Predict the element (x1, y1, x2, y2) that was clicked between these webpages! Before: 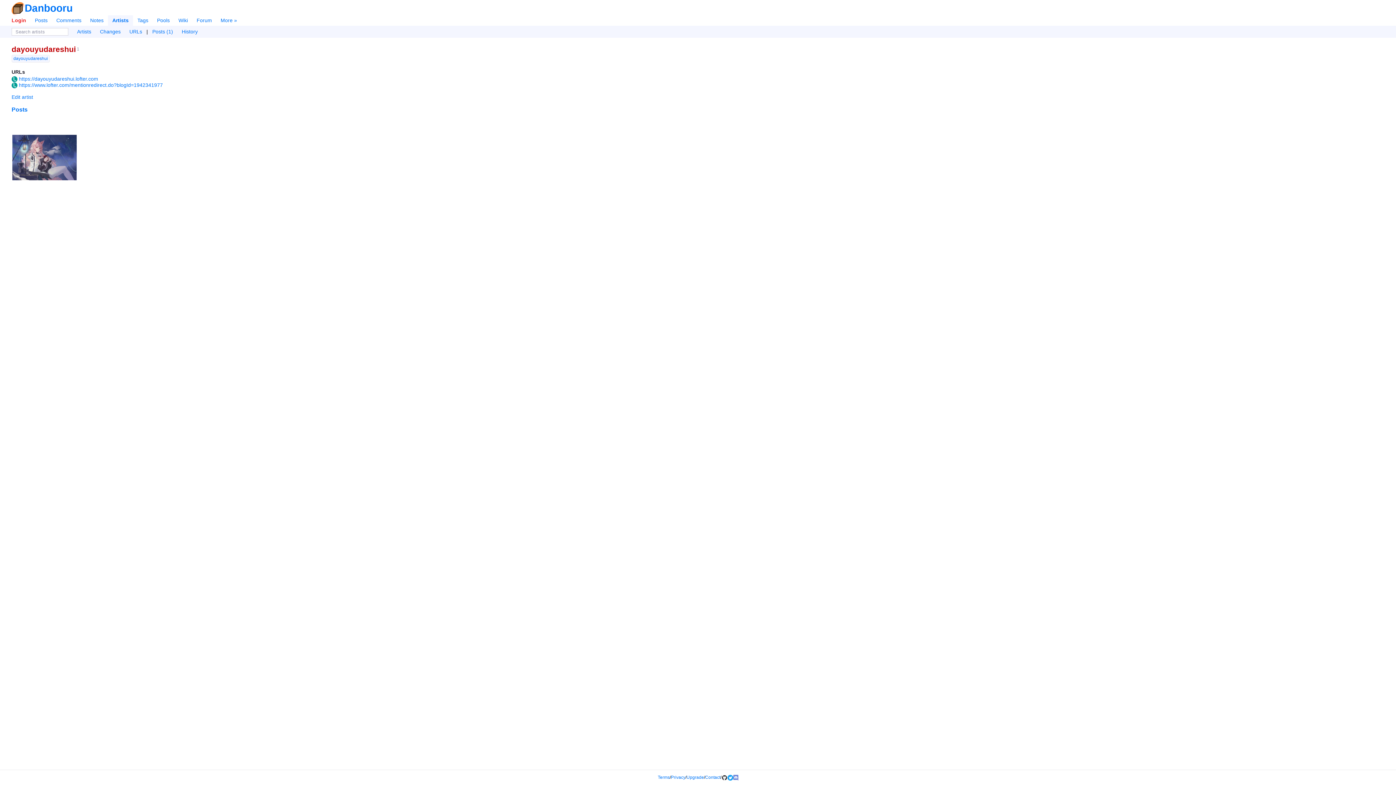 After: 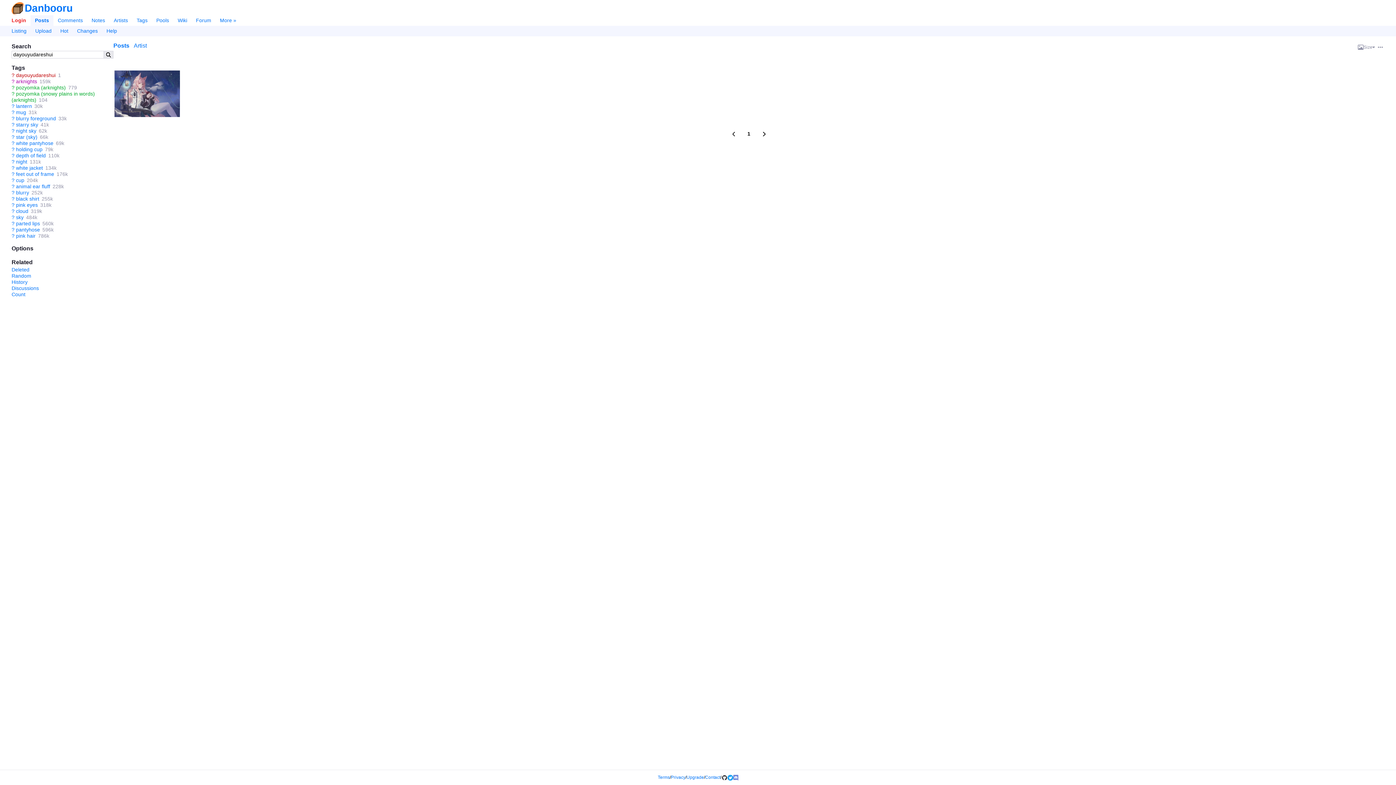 Action: bbox: (148, 26, 177, 36) label: Posts (1)